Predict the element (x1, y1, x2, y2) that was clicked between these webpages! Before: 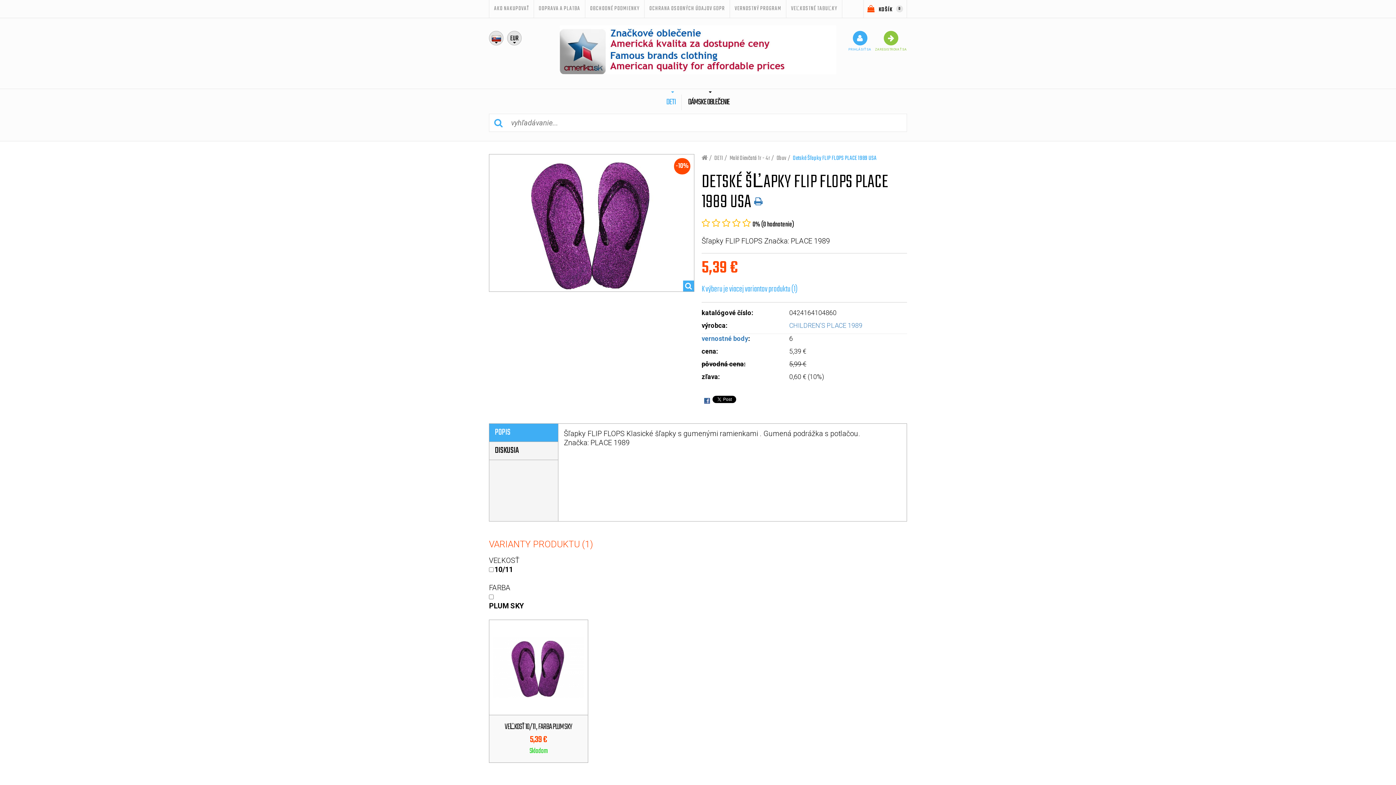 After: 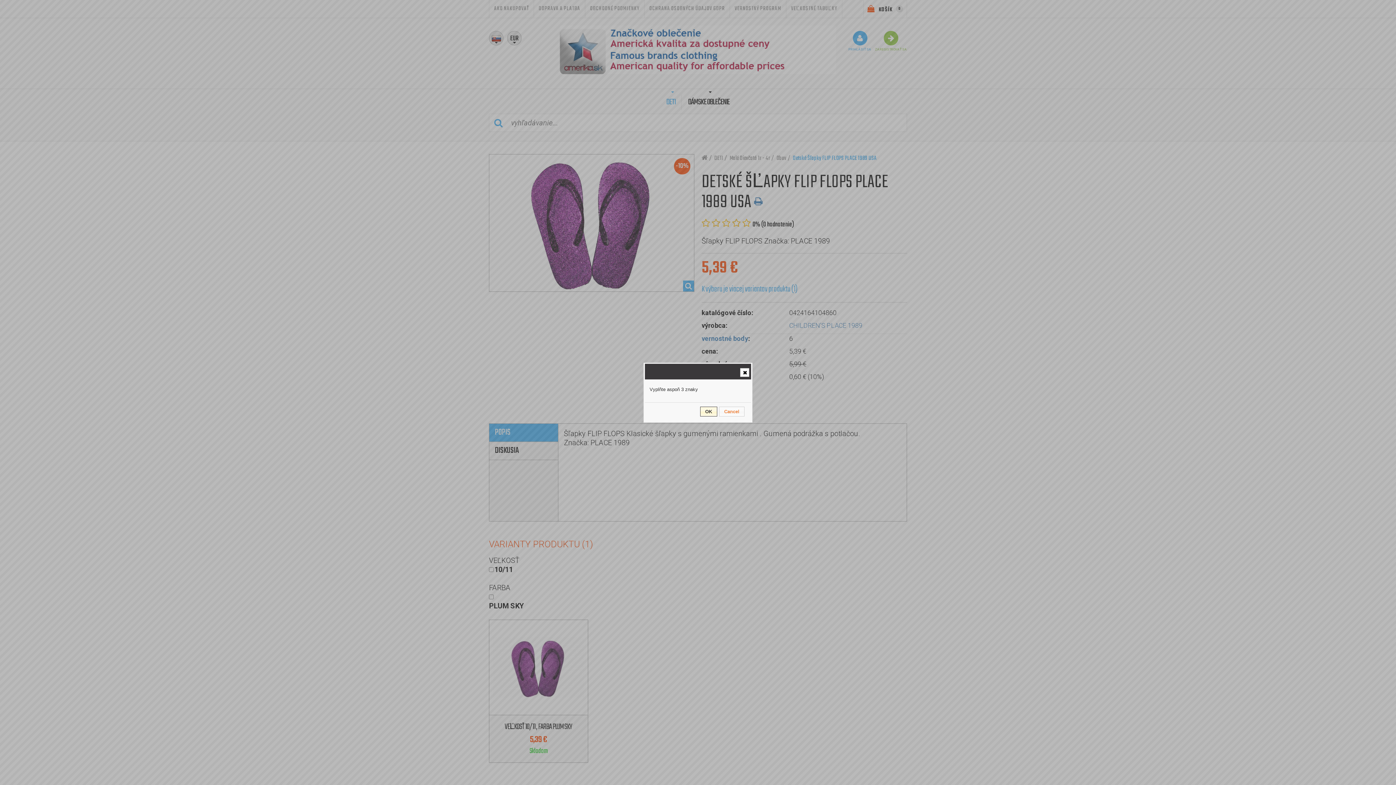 Action: bbox: (489, 114, 507, 131)